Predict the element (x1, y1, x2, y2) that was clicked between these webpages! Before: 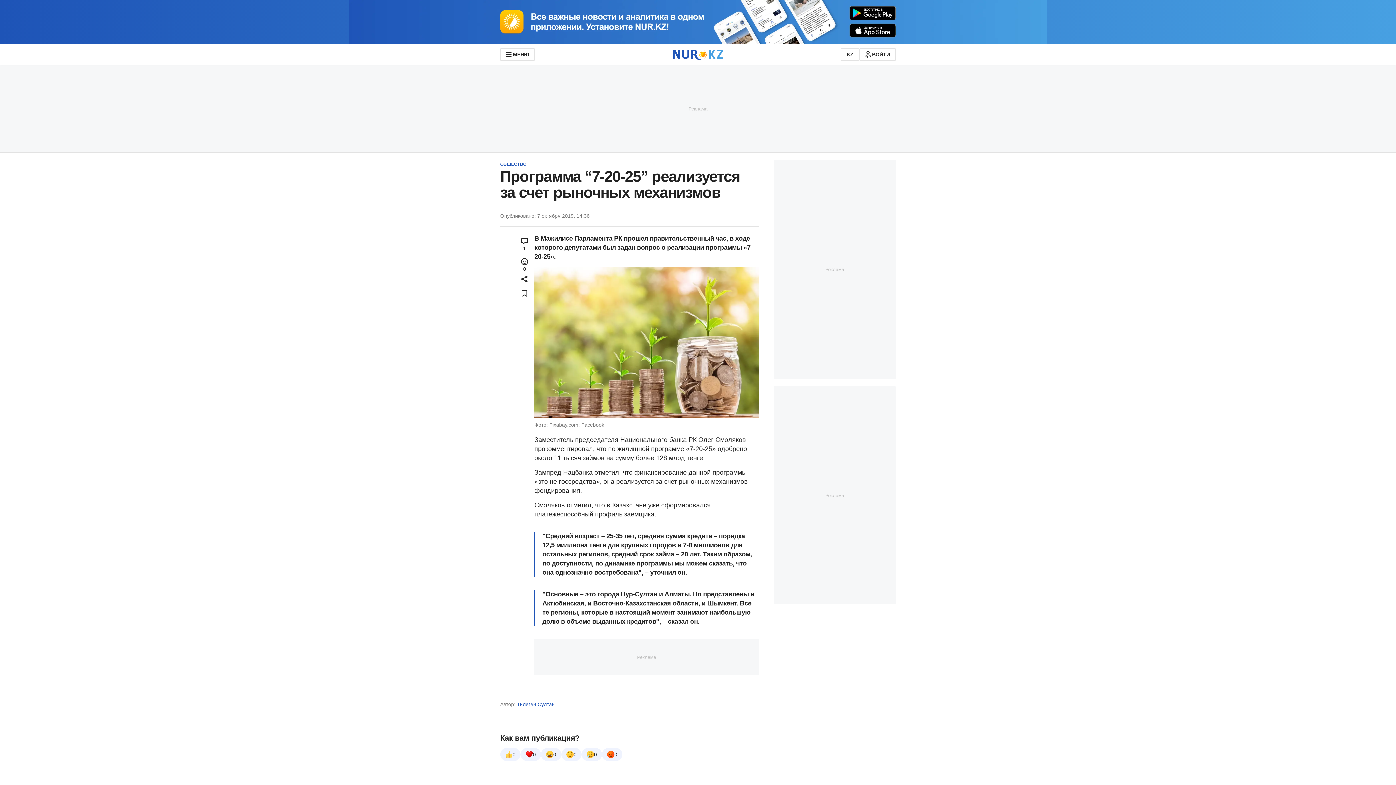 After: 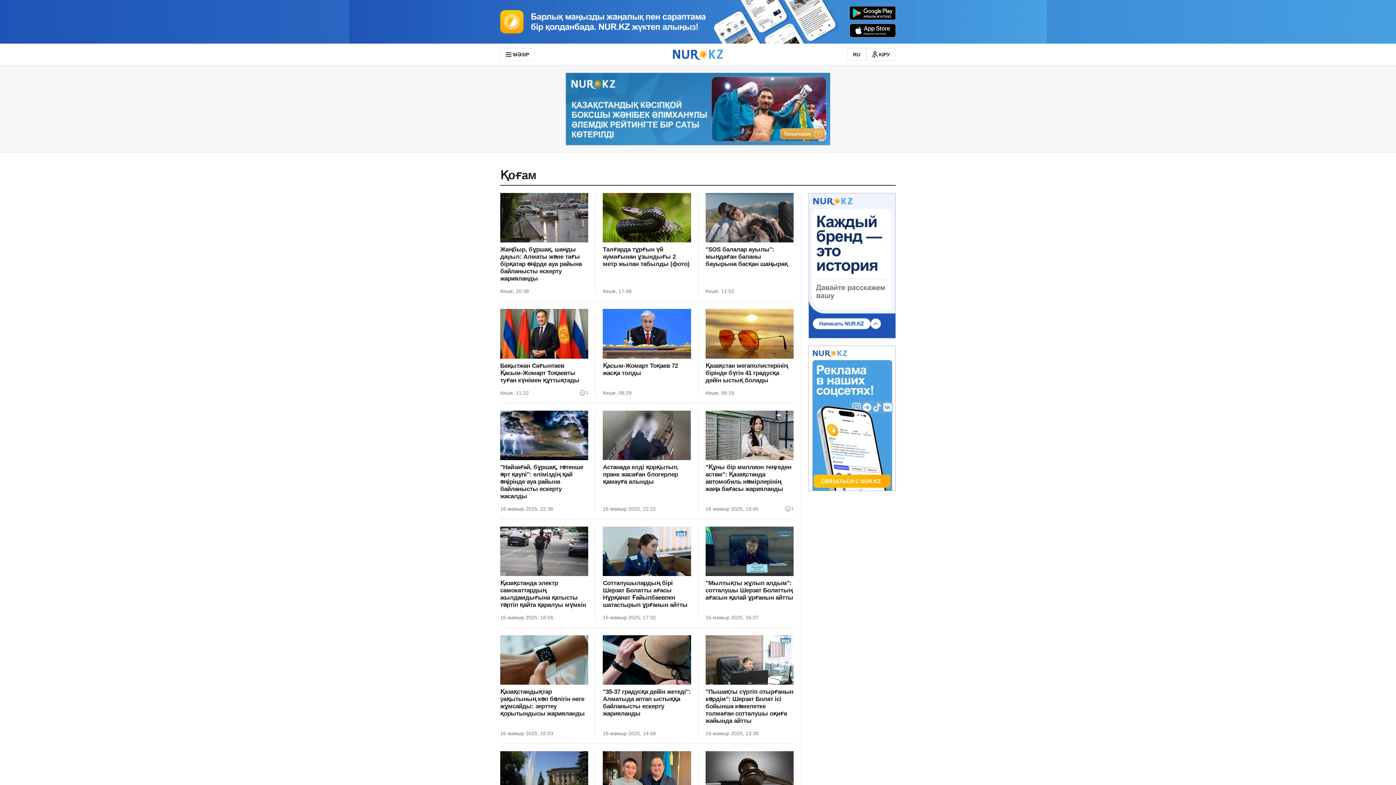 Action: label: KZ bbox: (840, 48, 859, 60)